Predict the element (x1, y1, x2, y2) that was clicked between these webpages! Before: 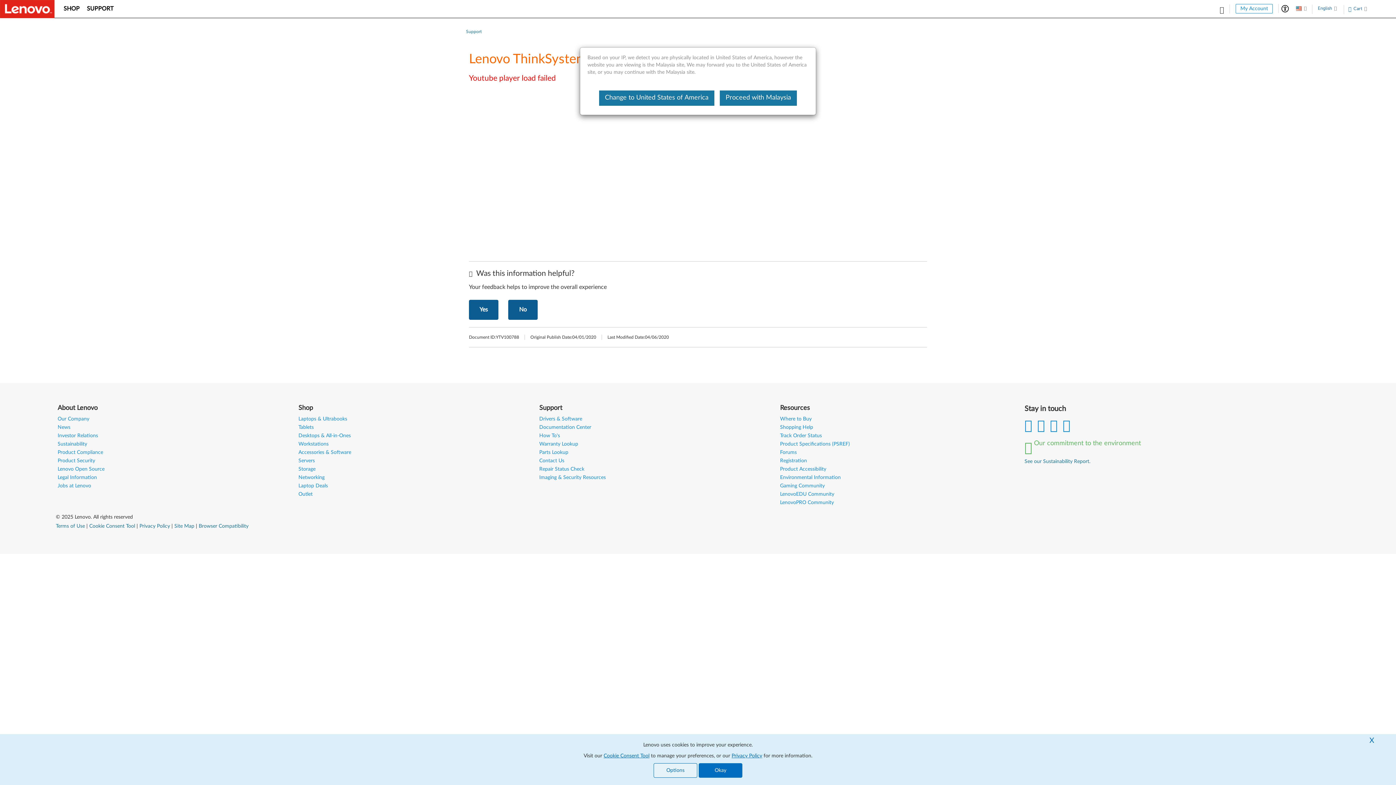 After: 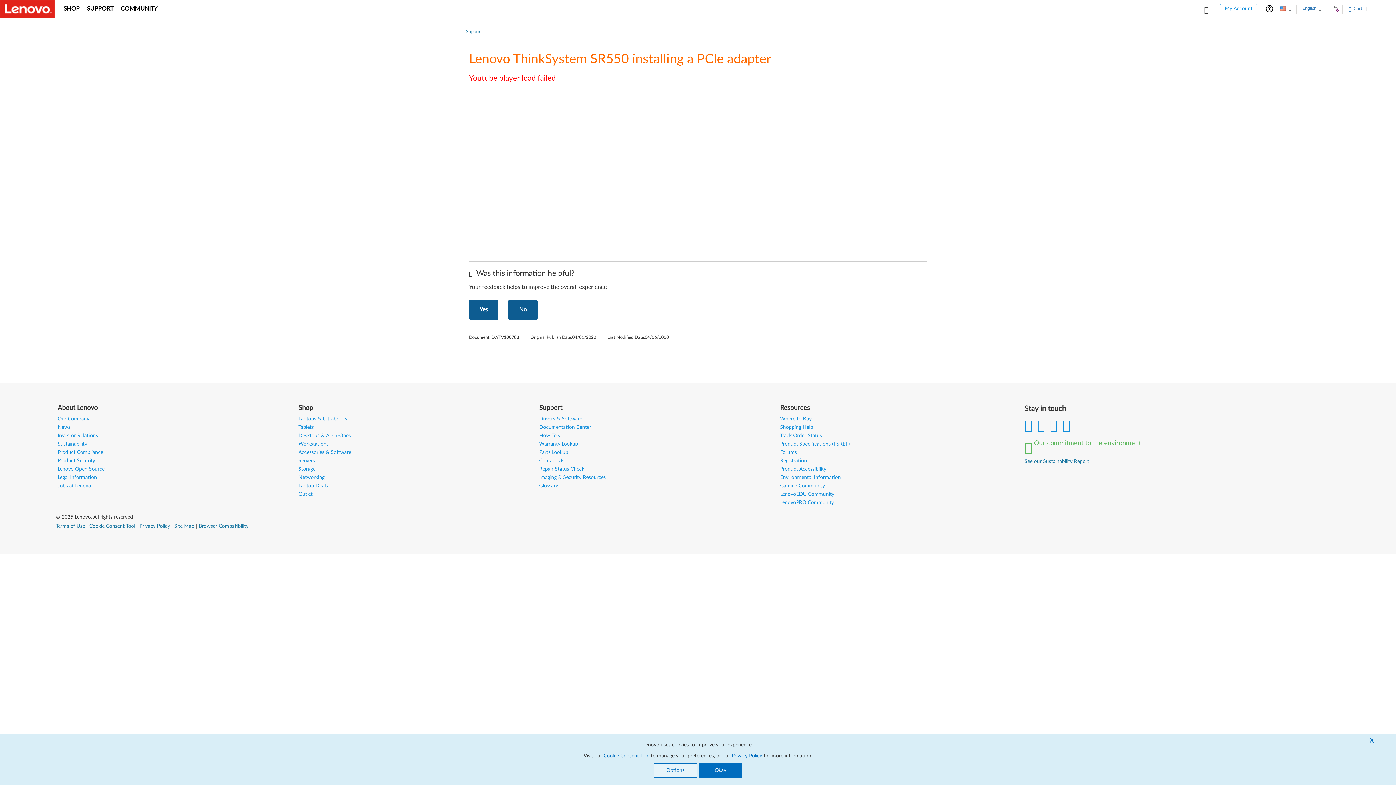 Action: label: Change to United States of America bbox: (599, 90, 714, 105)